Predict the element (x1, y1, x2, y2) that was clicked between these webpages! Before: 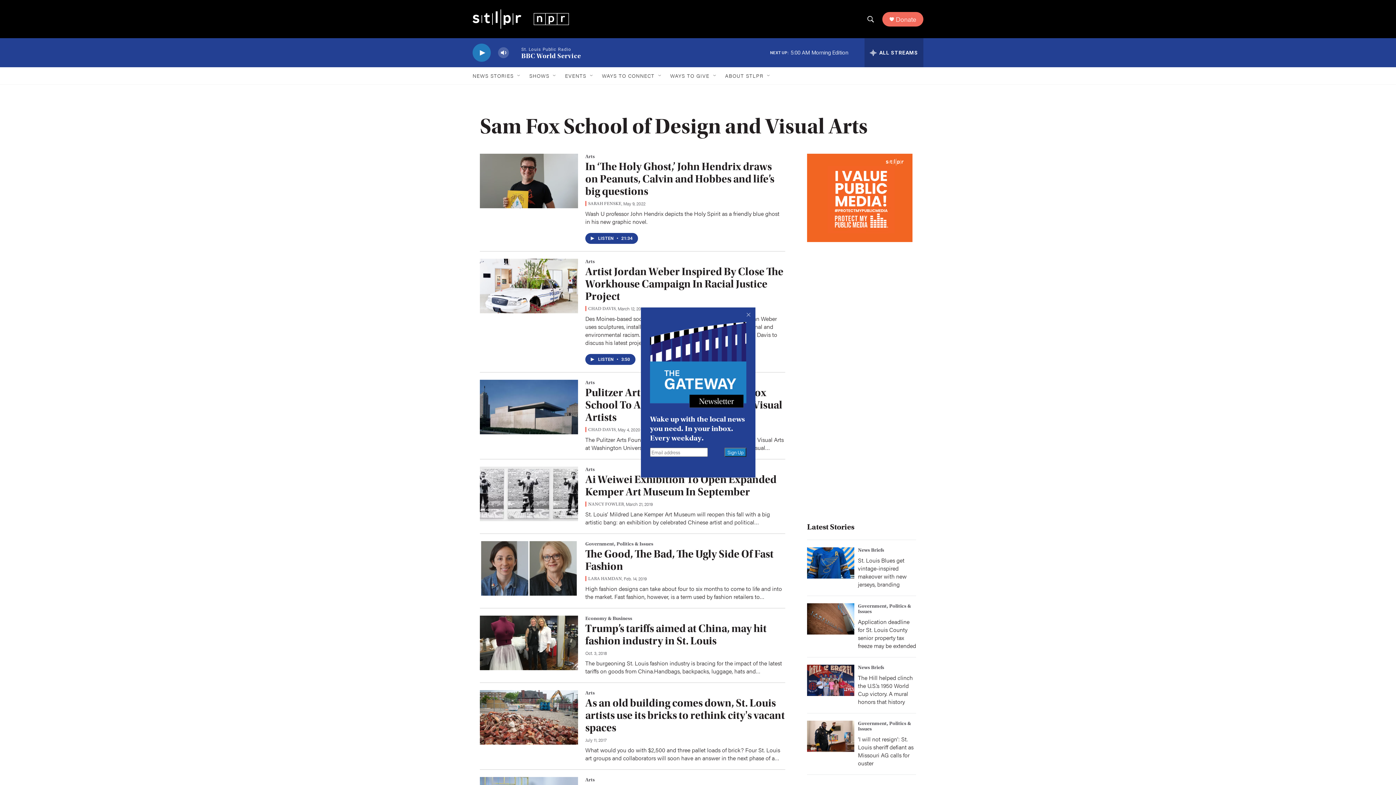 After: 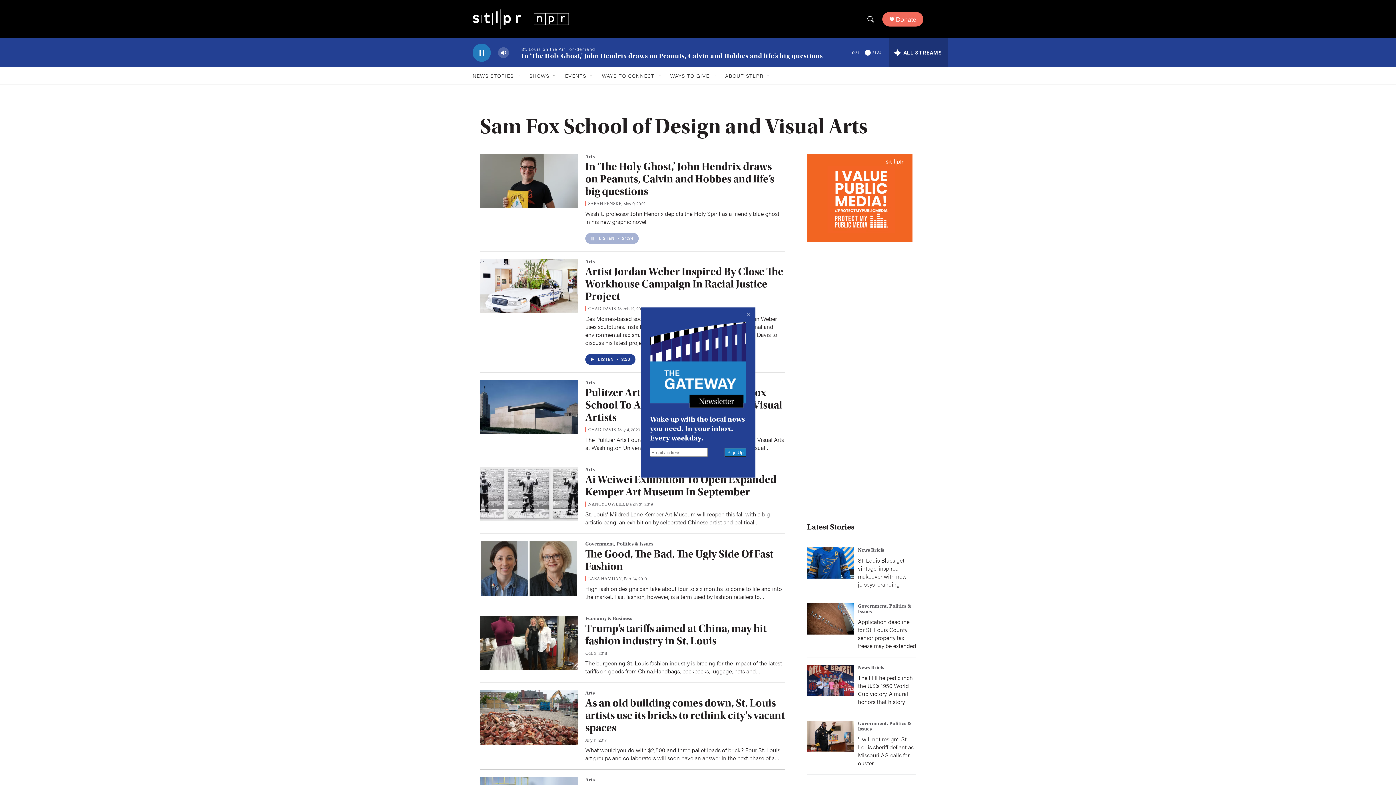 Action: label: LISTEN • 21:34 bbox: (585, 233, 638, 244)